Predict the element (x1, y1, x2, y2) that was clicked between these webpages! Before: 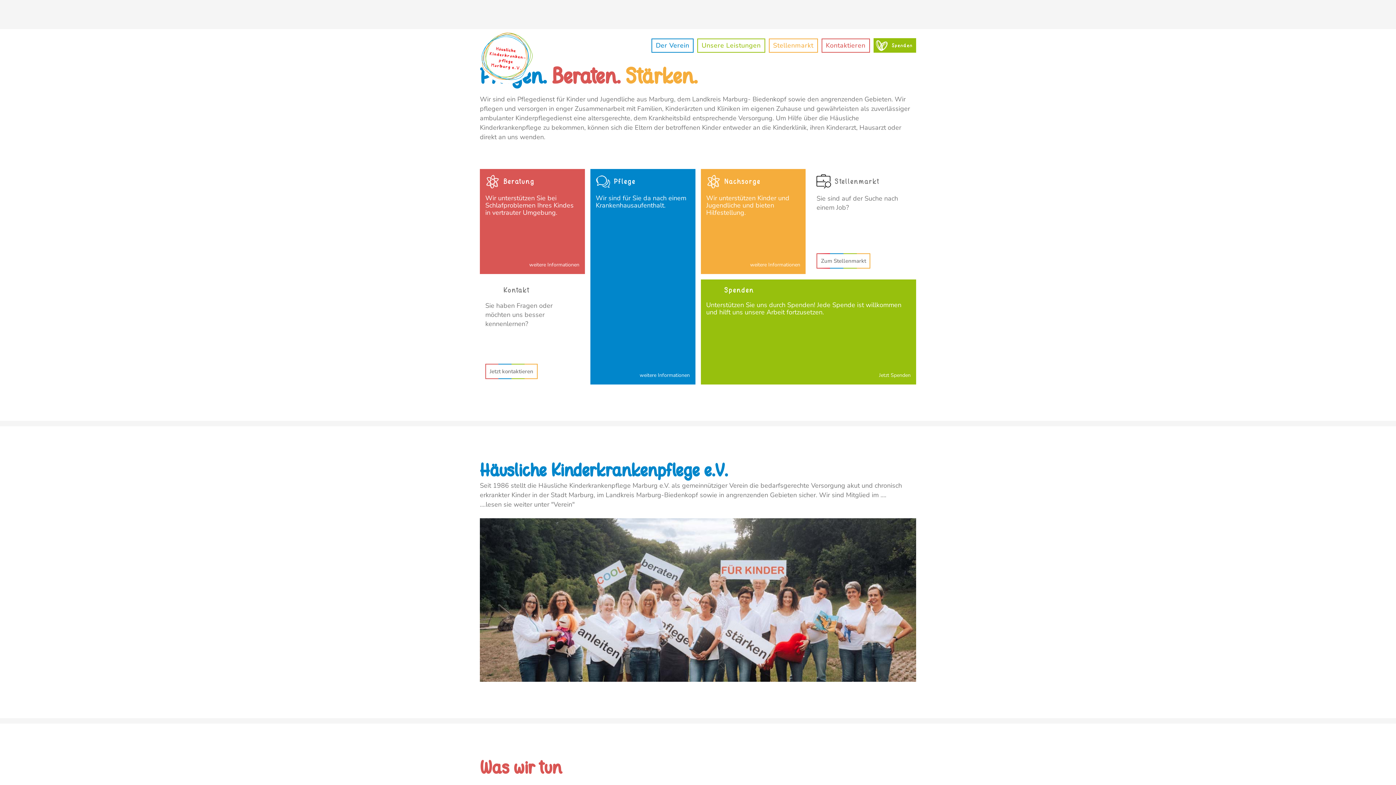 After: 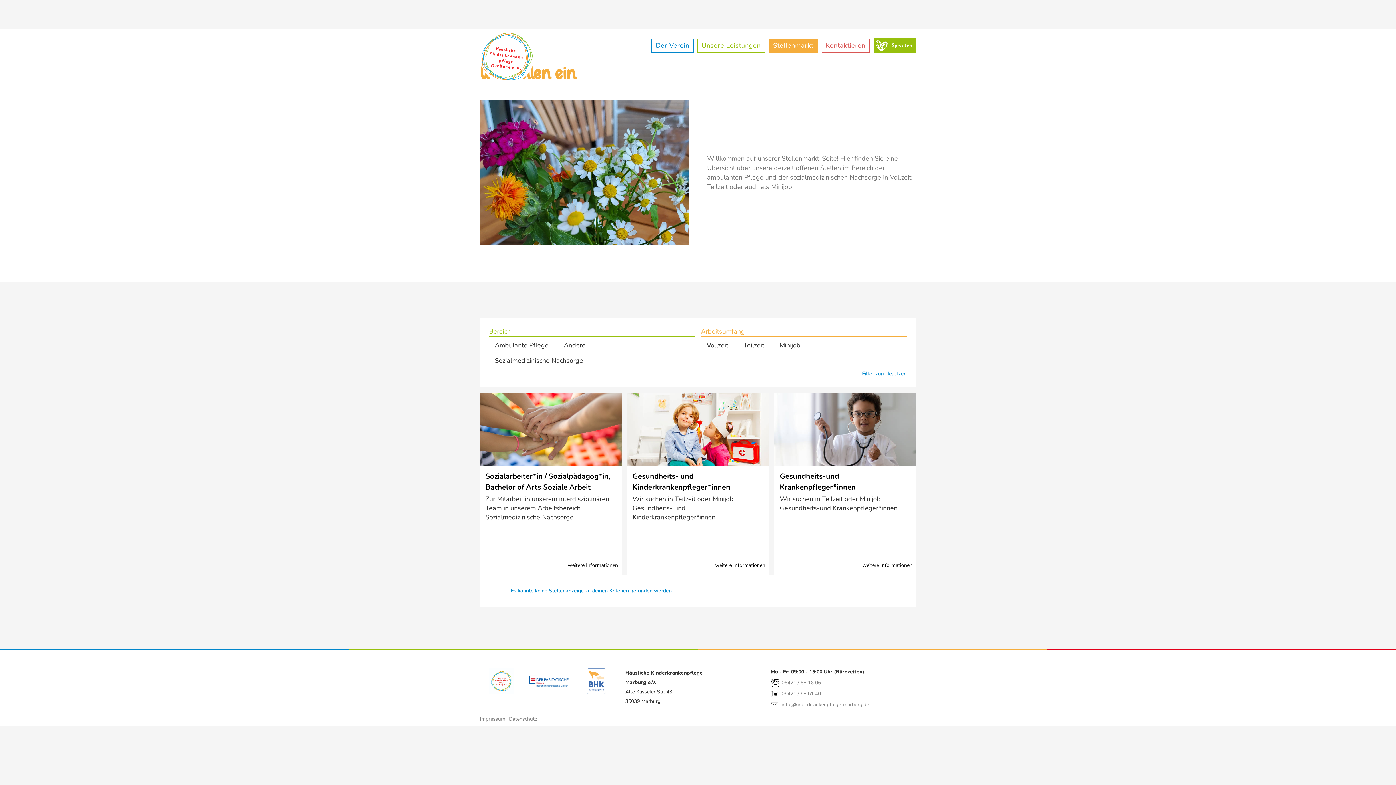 Action: bbox: (816, 253, 870, 268) label: Zum Stellenmarkt